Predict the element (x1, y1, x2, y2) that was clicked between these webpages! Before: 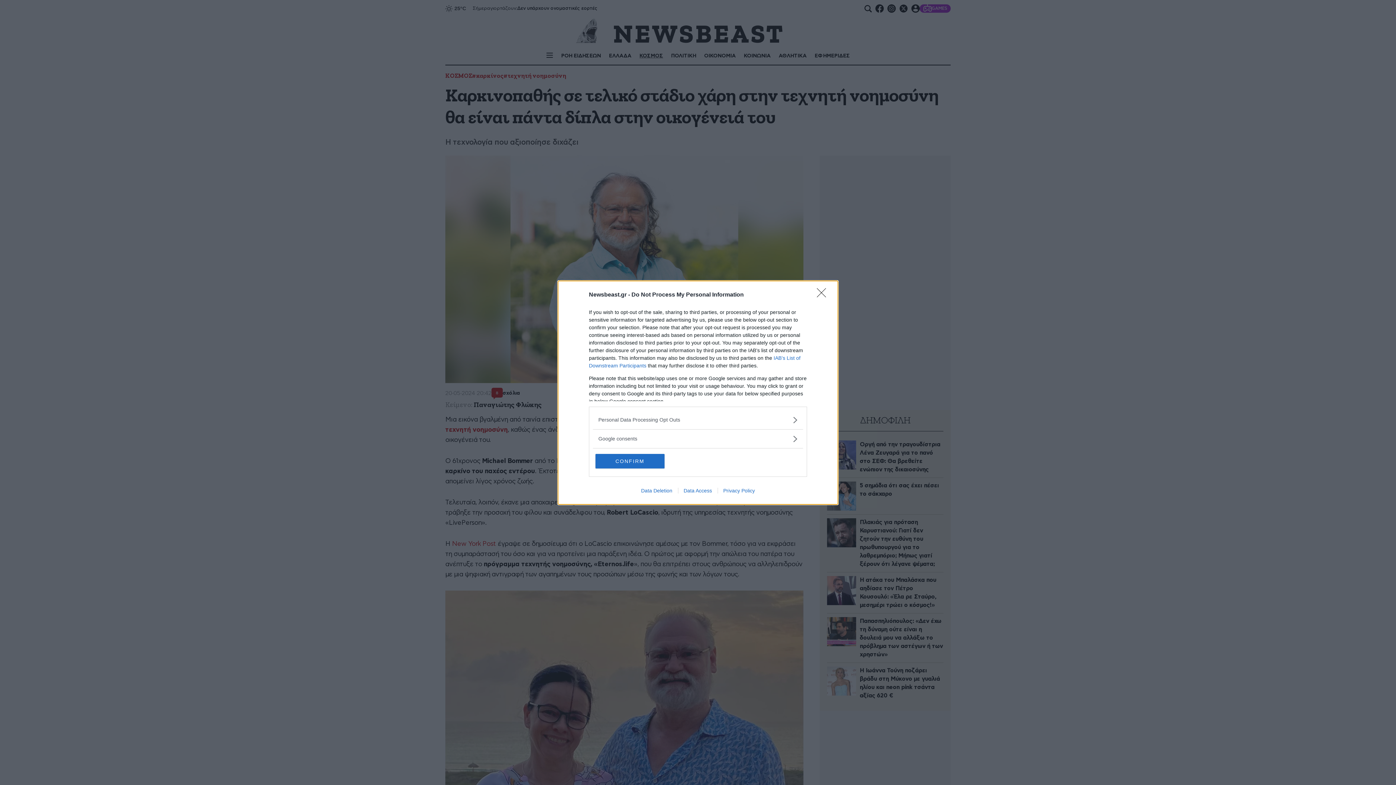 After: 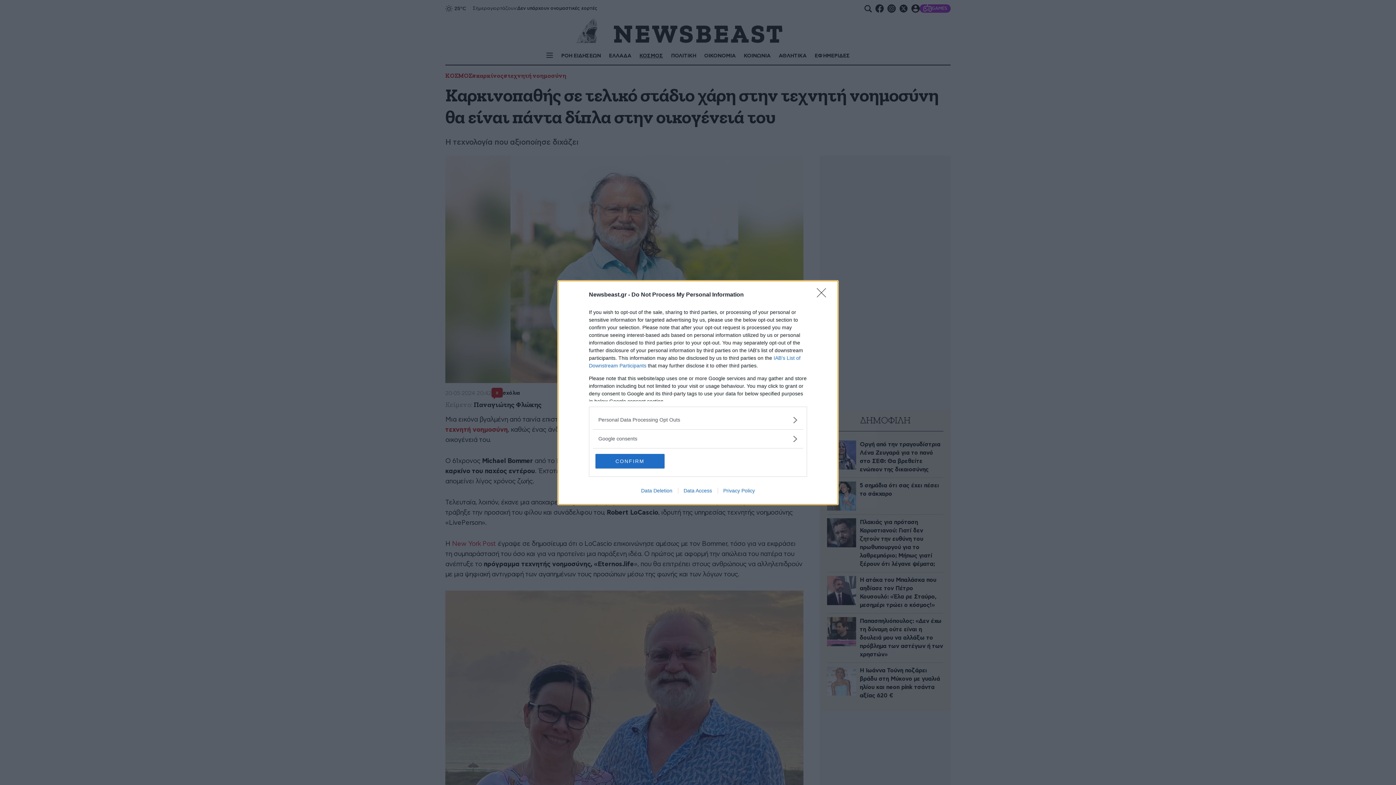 Action: label: Data Deletion bbox: (635, 487, 678, 493)